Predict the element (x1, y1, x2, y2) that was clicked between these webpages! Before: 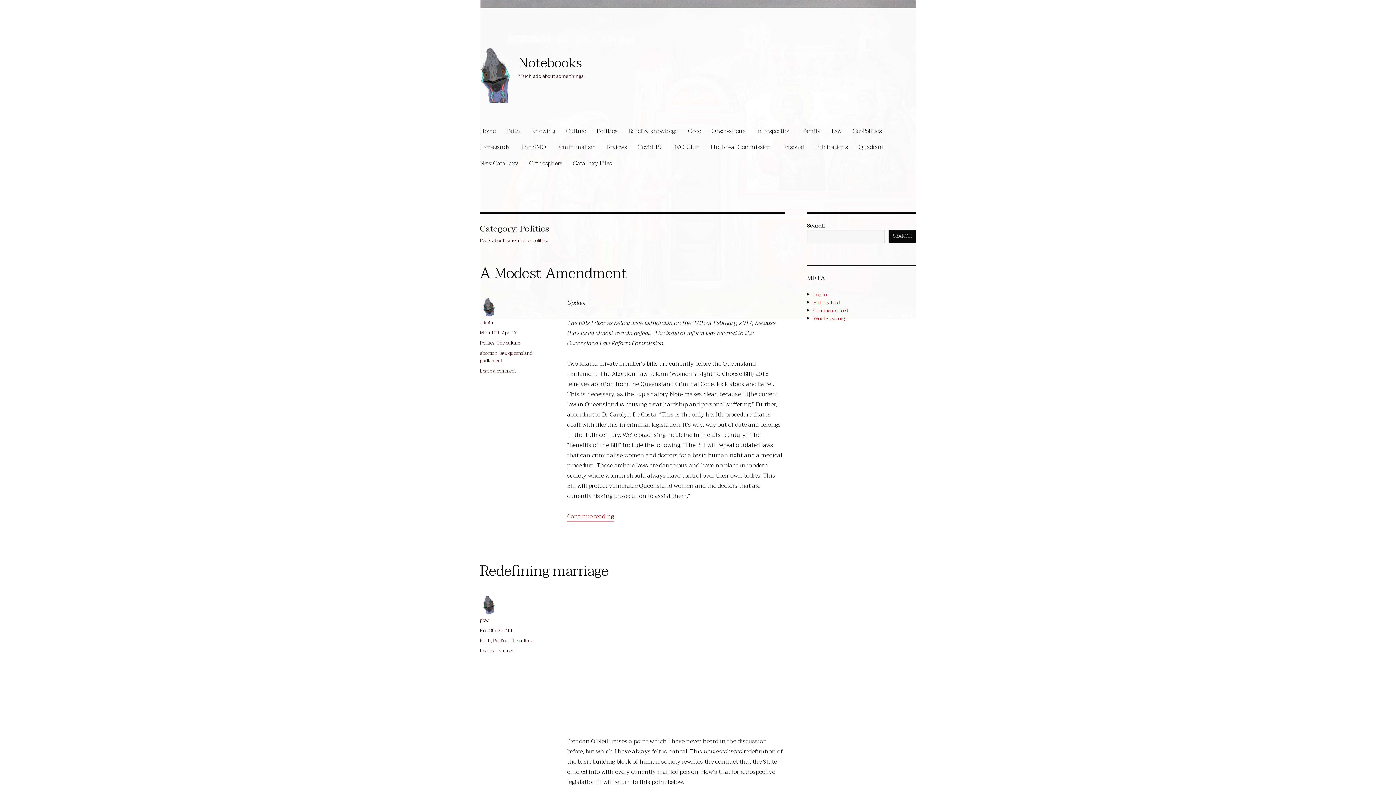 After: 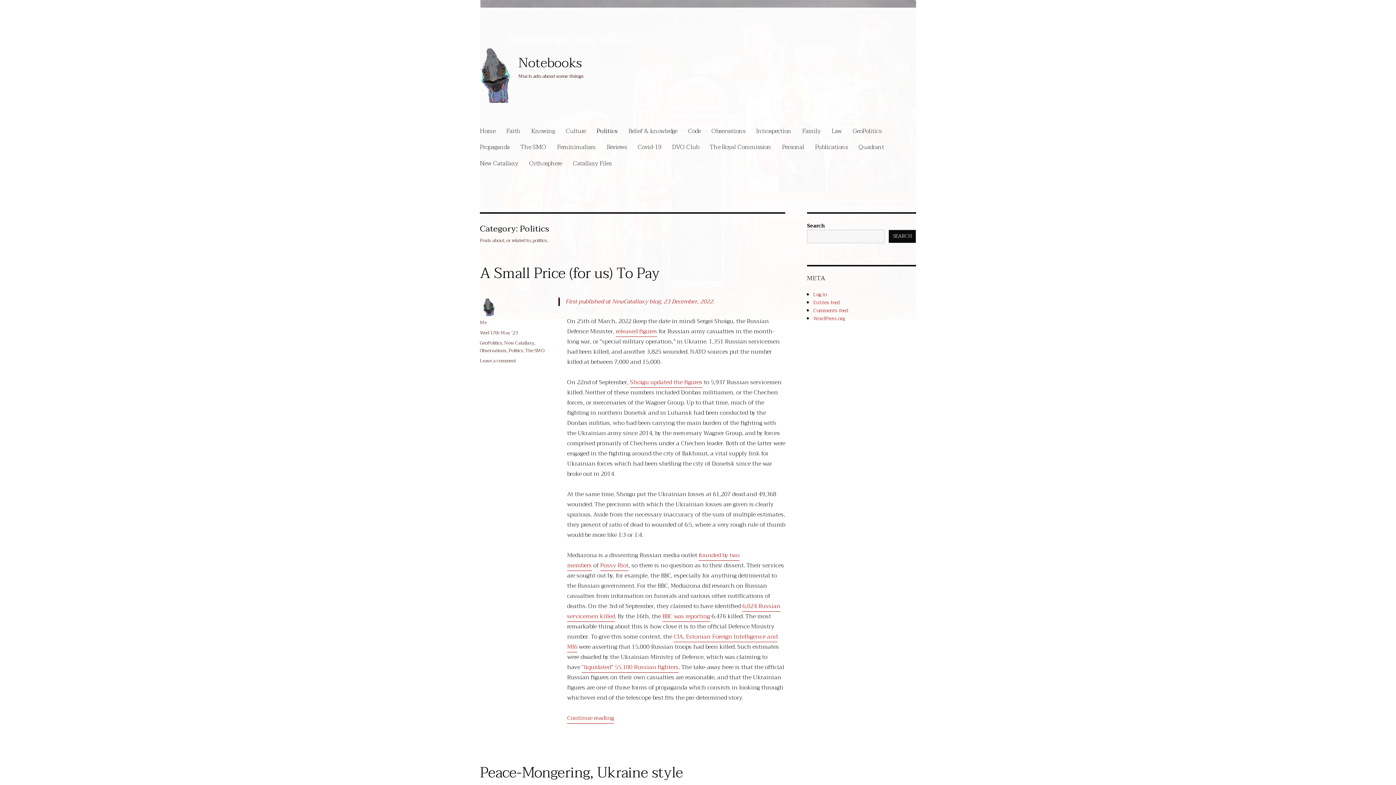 Action: bbox: (480, 338, 494, 347) label: Politics